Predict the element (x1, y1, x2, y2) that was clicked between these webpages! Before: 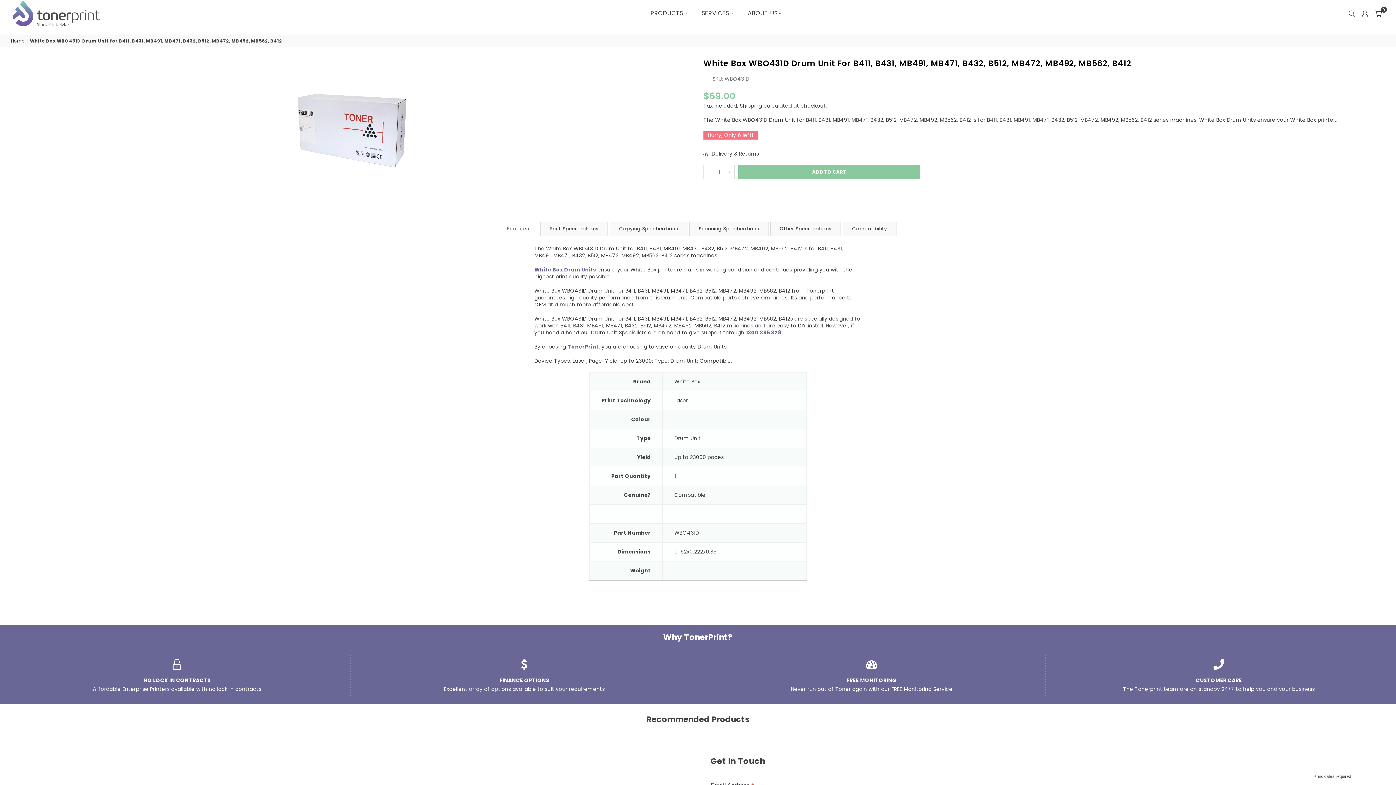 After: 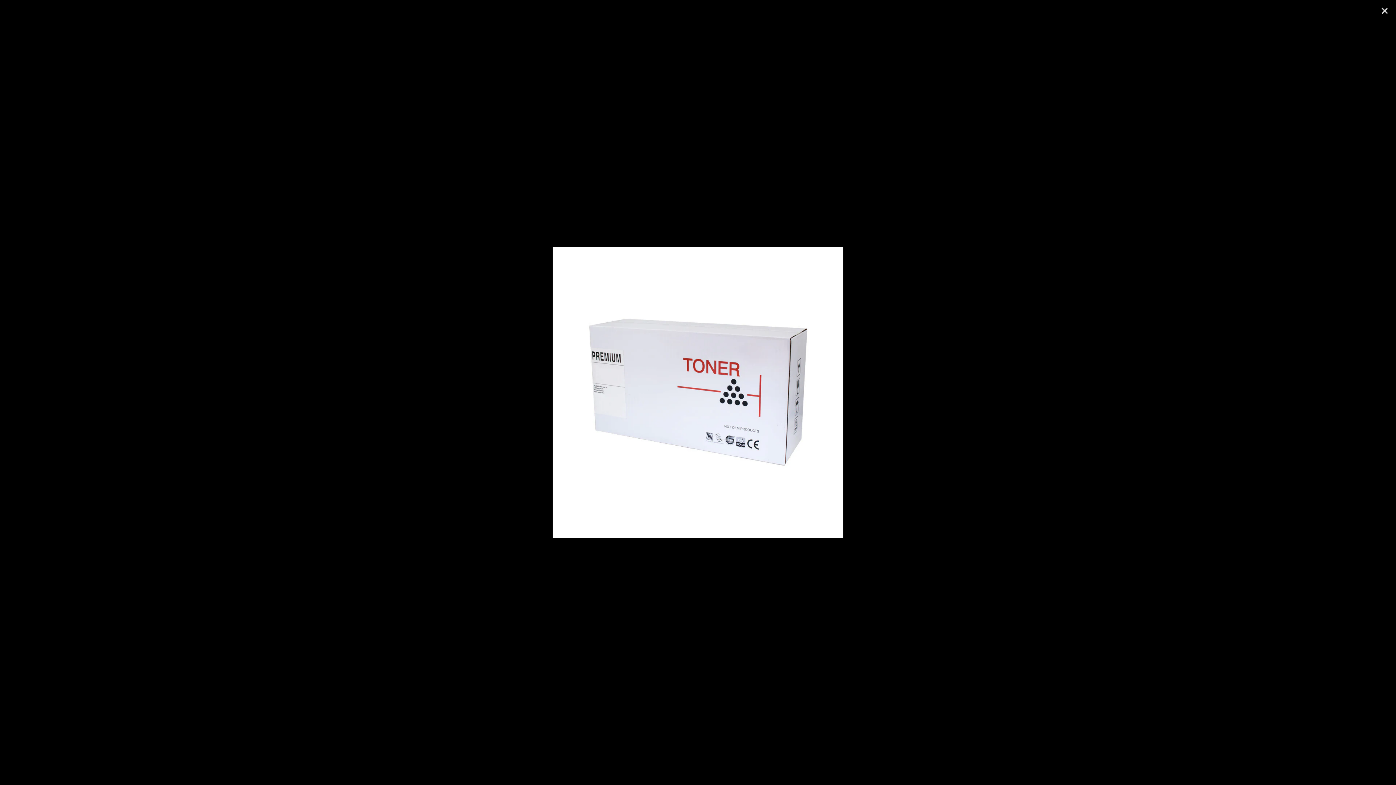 Action: bbox: (10, 58, 692, 203)